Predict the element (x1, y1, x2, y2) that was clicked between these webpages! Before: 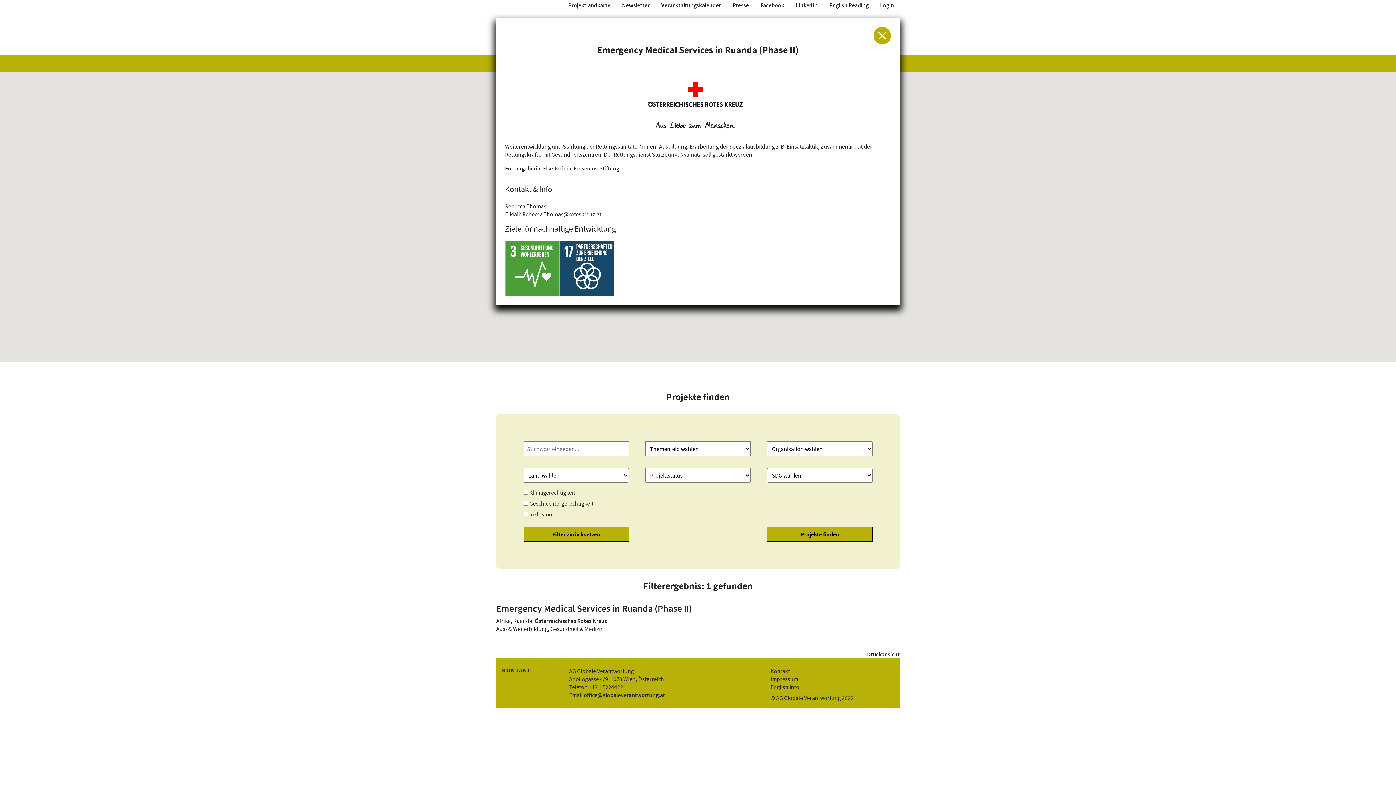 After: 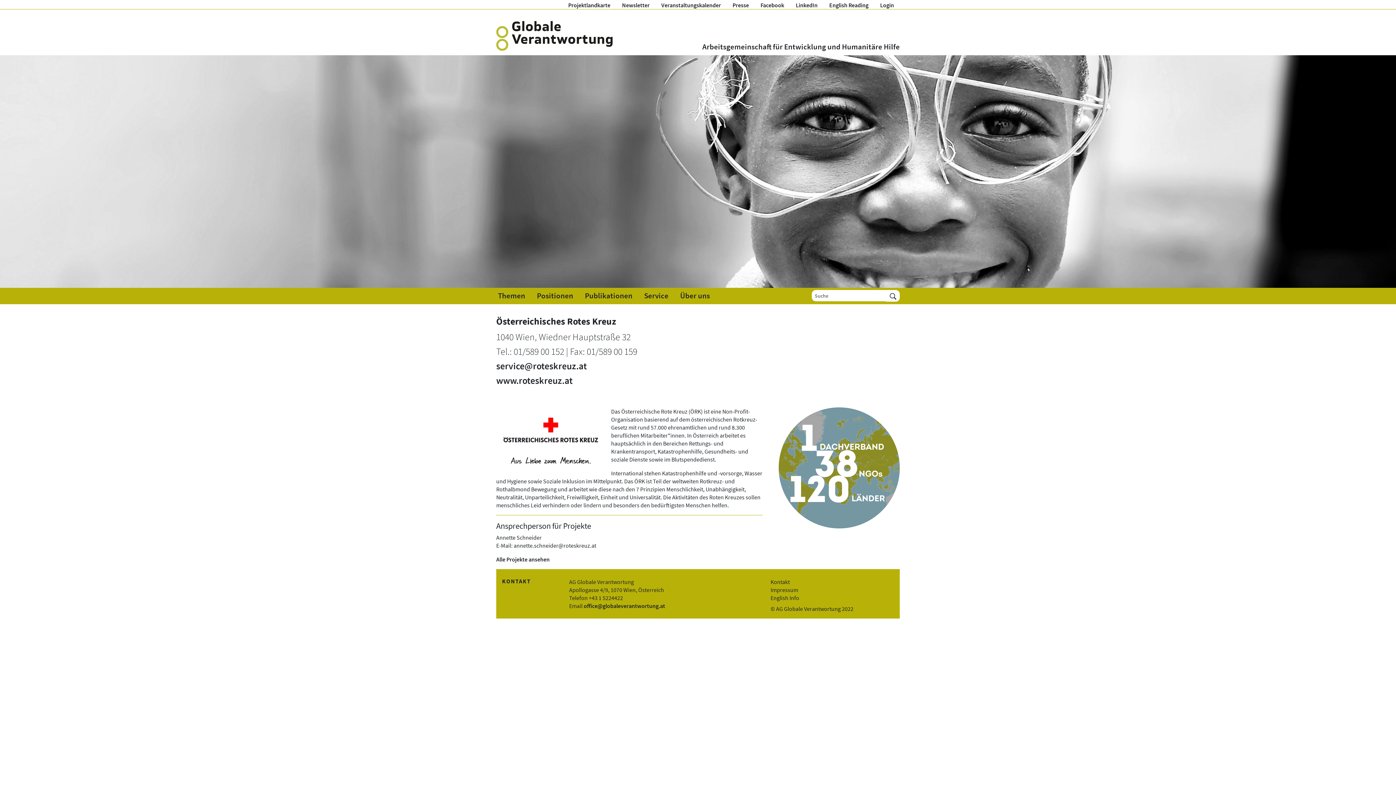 Action: bbox: (640, 75, 755, 136)